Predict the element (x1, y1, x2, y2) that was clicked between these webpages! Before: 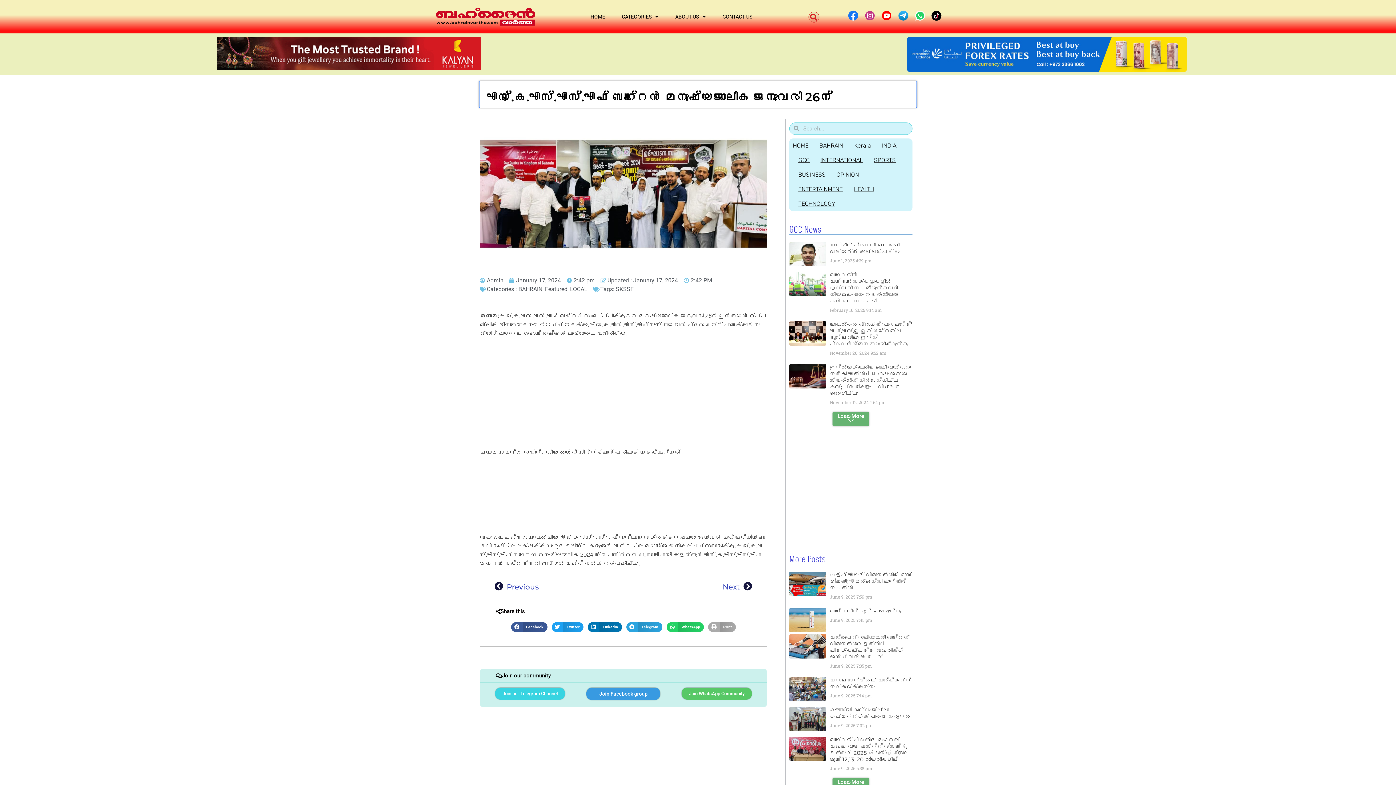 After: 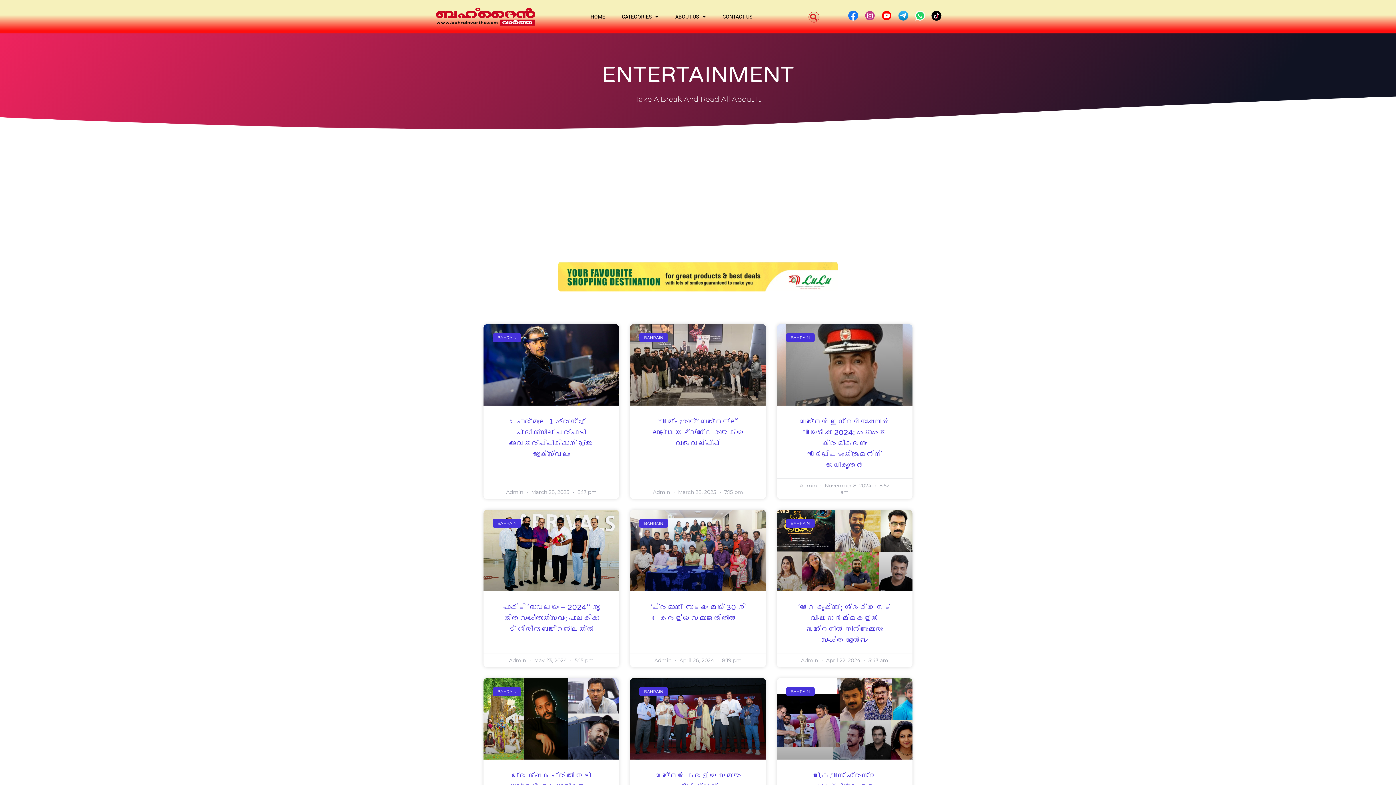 Action: label: ENTERTAINMENT bbox: (798, 182, 842, 196)